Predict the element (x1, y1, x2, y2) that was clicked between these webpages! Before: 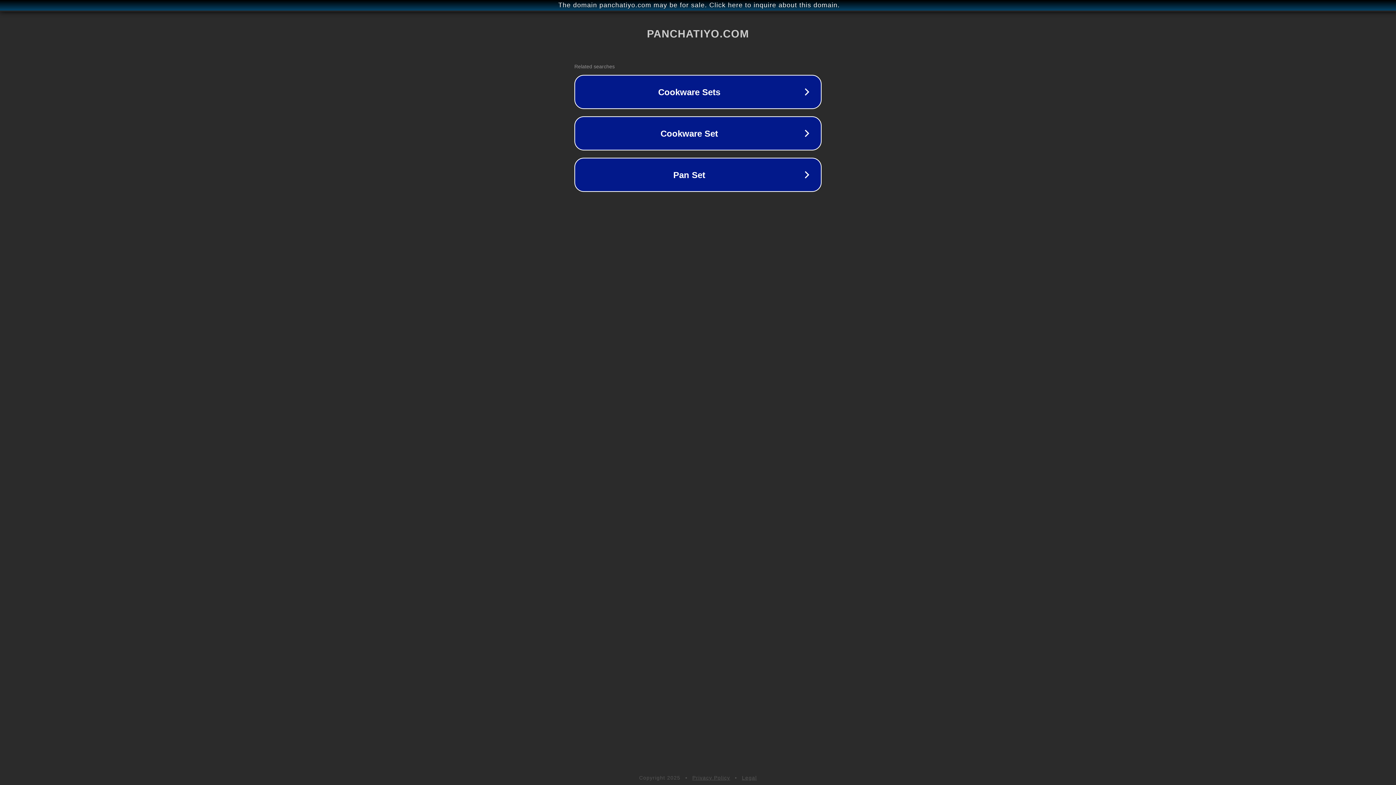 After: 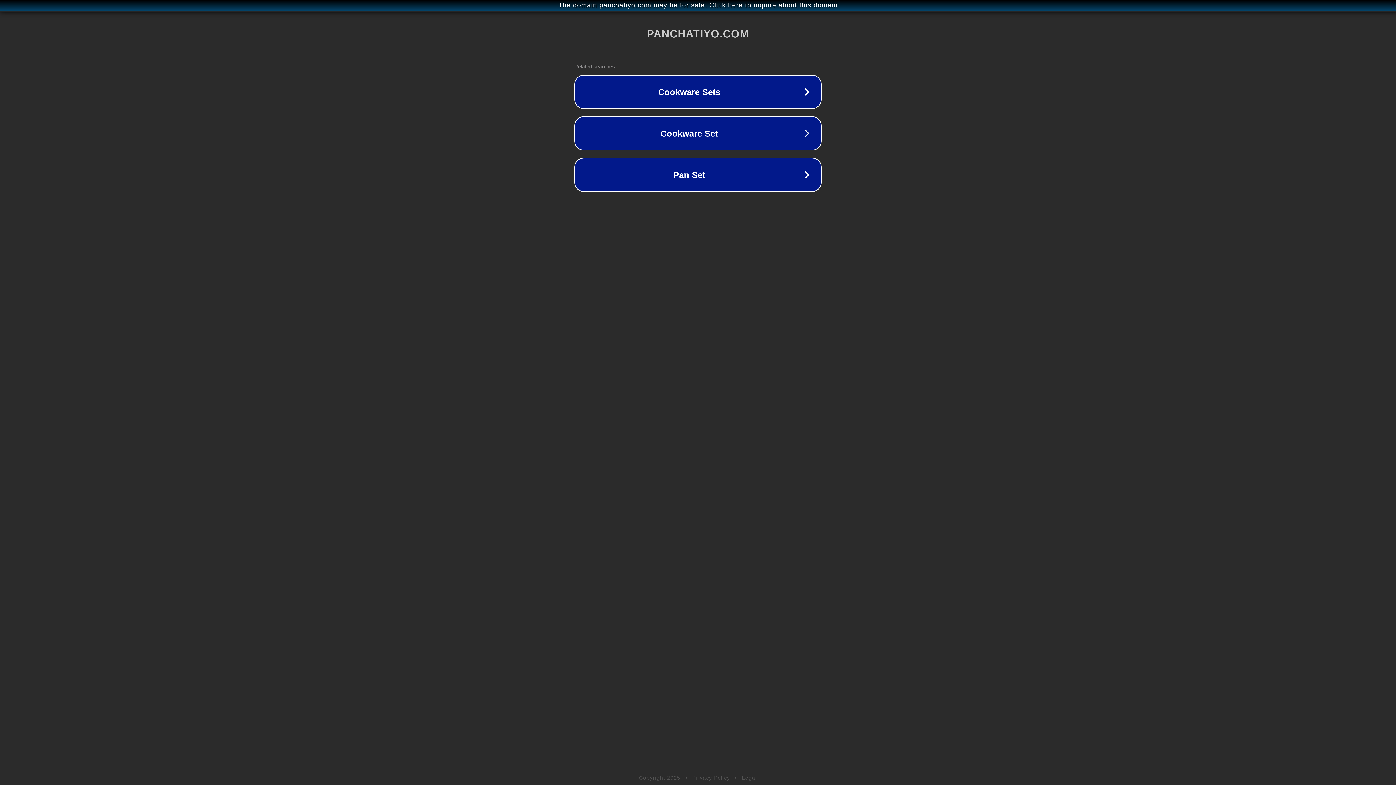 Action: bbox: (692, 775, 730, 781) label: Privacy Policy